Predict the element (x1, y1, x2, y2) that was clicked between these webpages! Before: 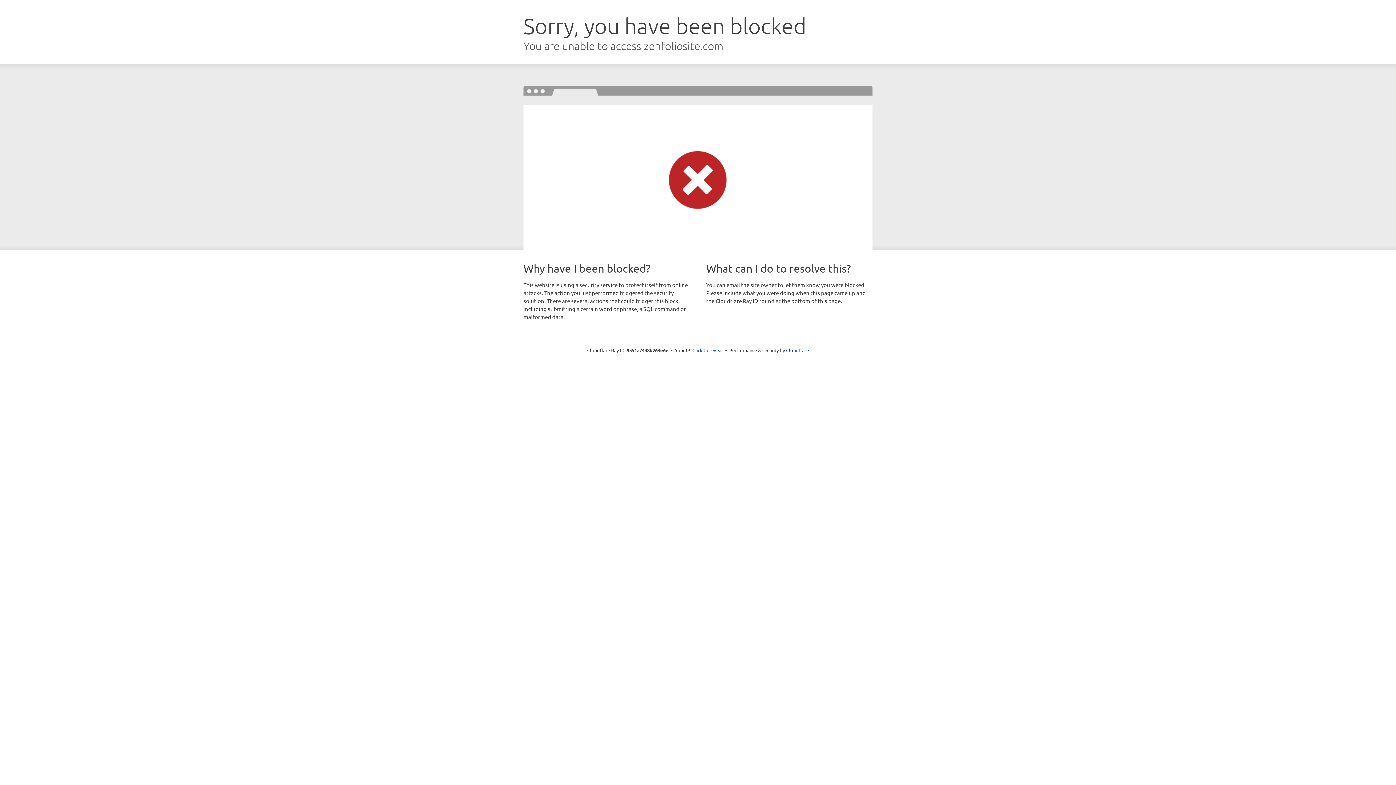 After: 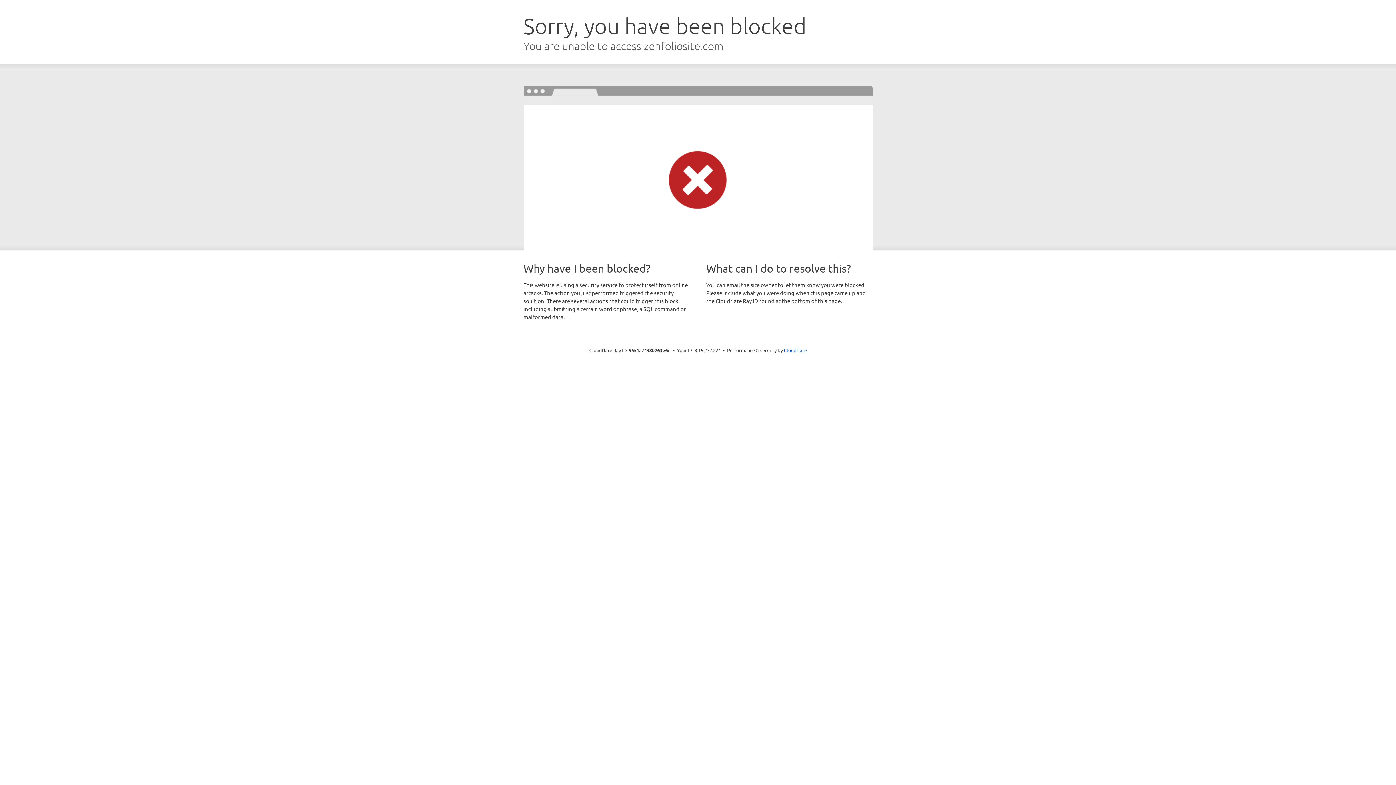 Action: label: Click to reveal bbox: (692, 346, 723, 353)